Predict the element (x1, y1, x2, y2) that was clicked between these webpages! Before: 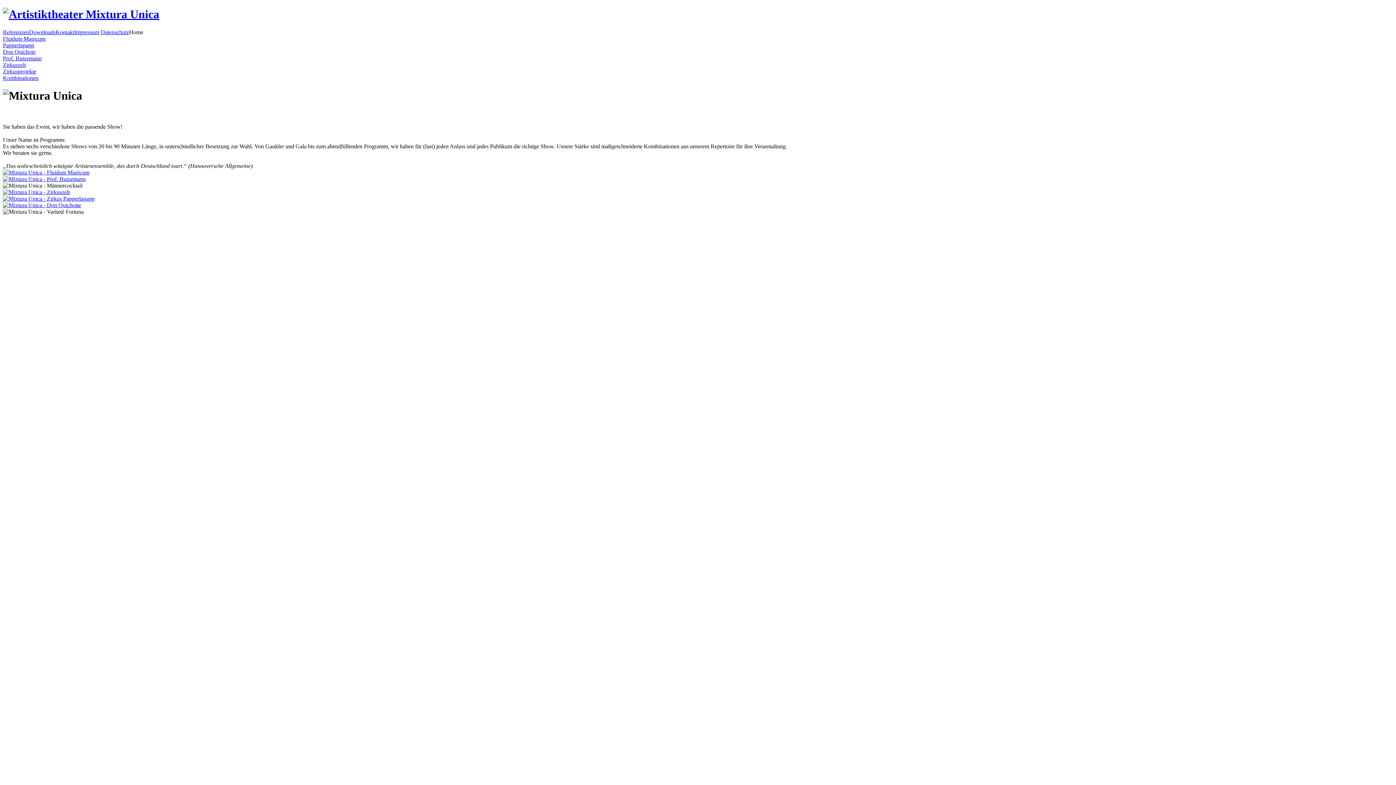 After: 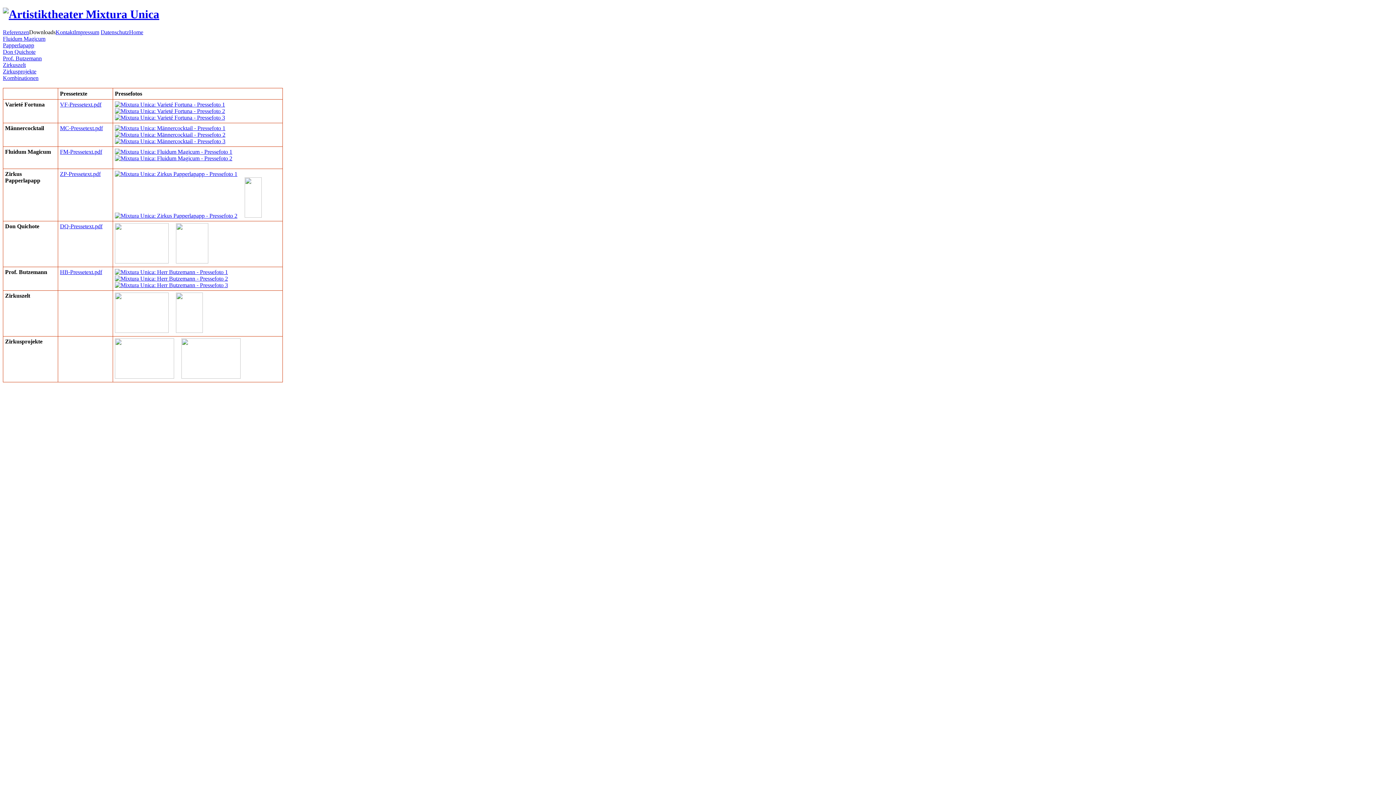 Action: label: Downloads bbox: (29, 29, 55, 35)